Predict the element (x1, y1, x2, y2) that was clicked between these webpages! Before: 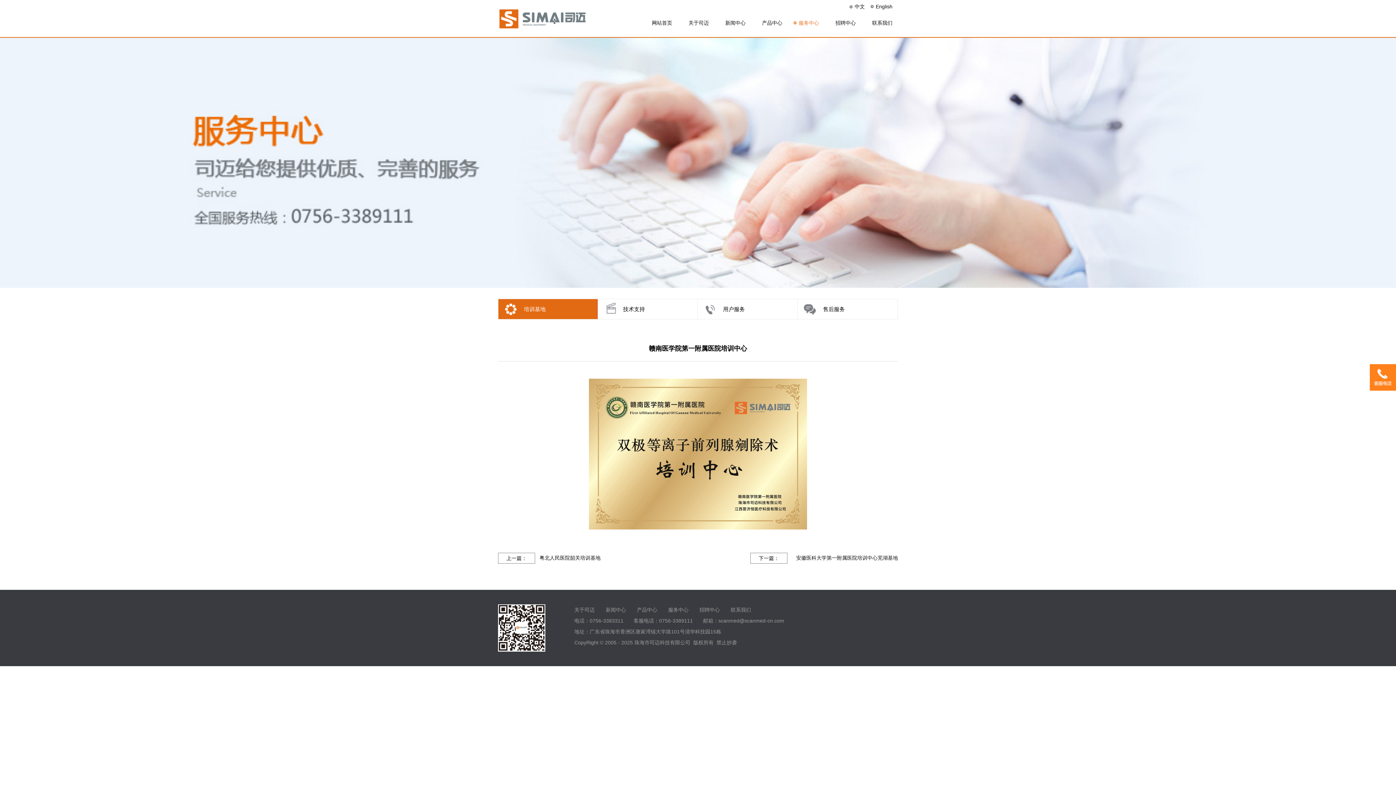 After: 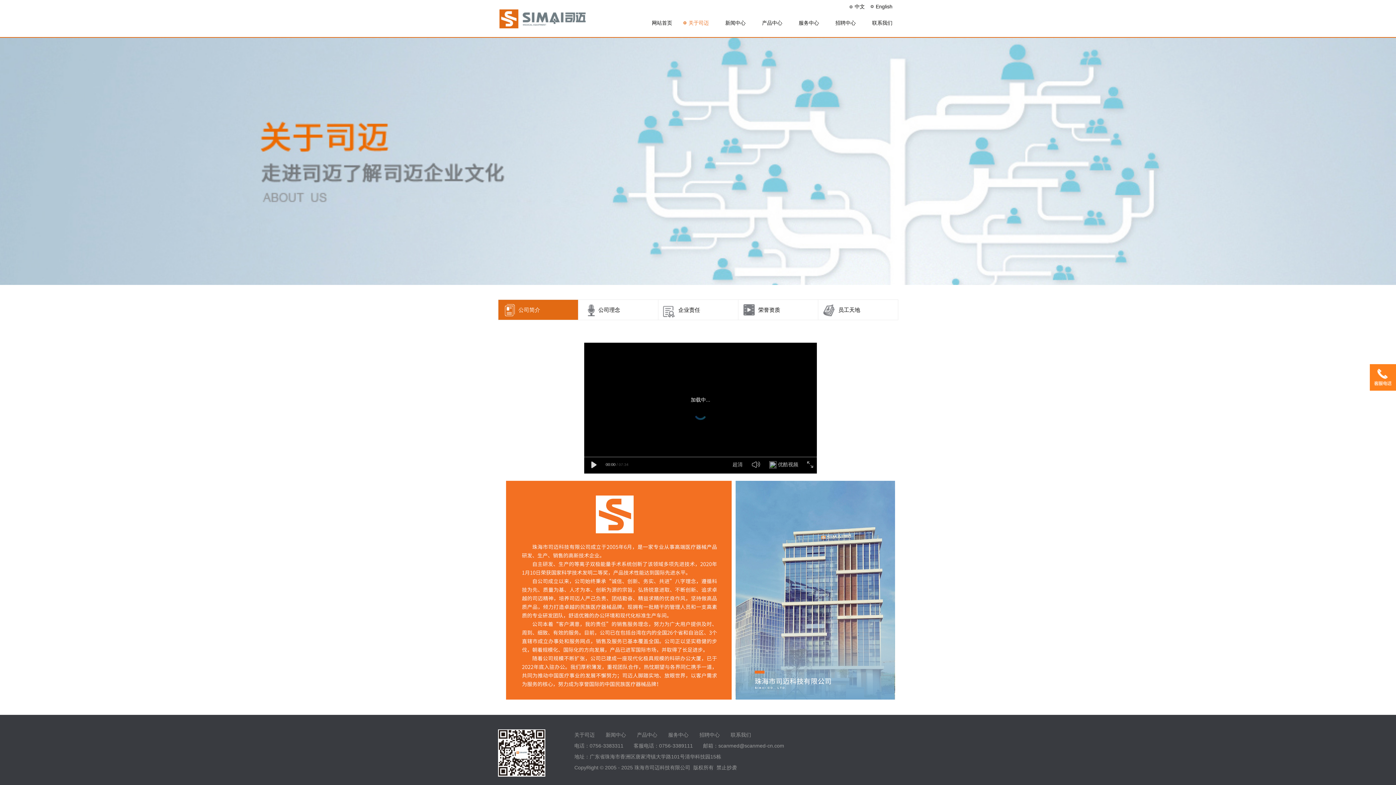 Action: bbox: (683, 13, 709, 32) label: 关于司迈